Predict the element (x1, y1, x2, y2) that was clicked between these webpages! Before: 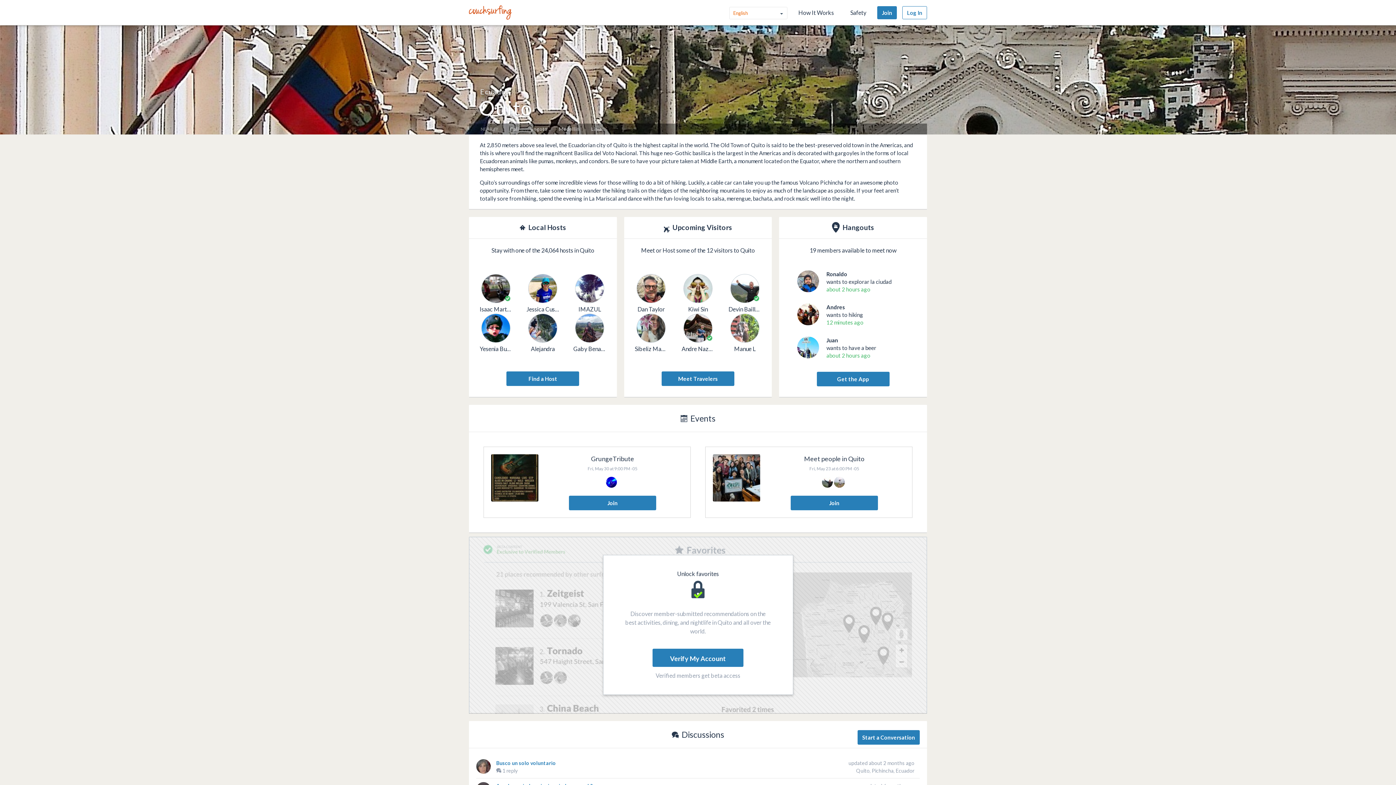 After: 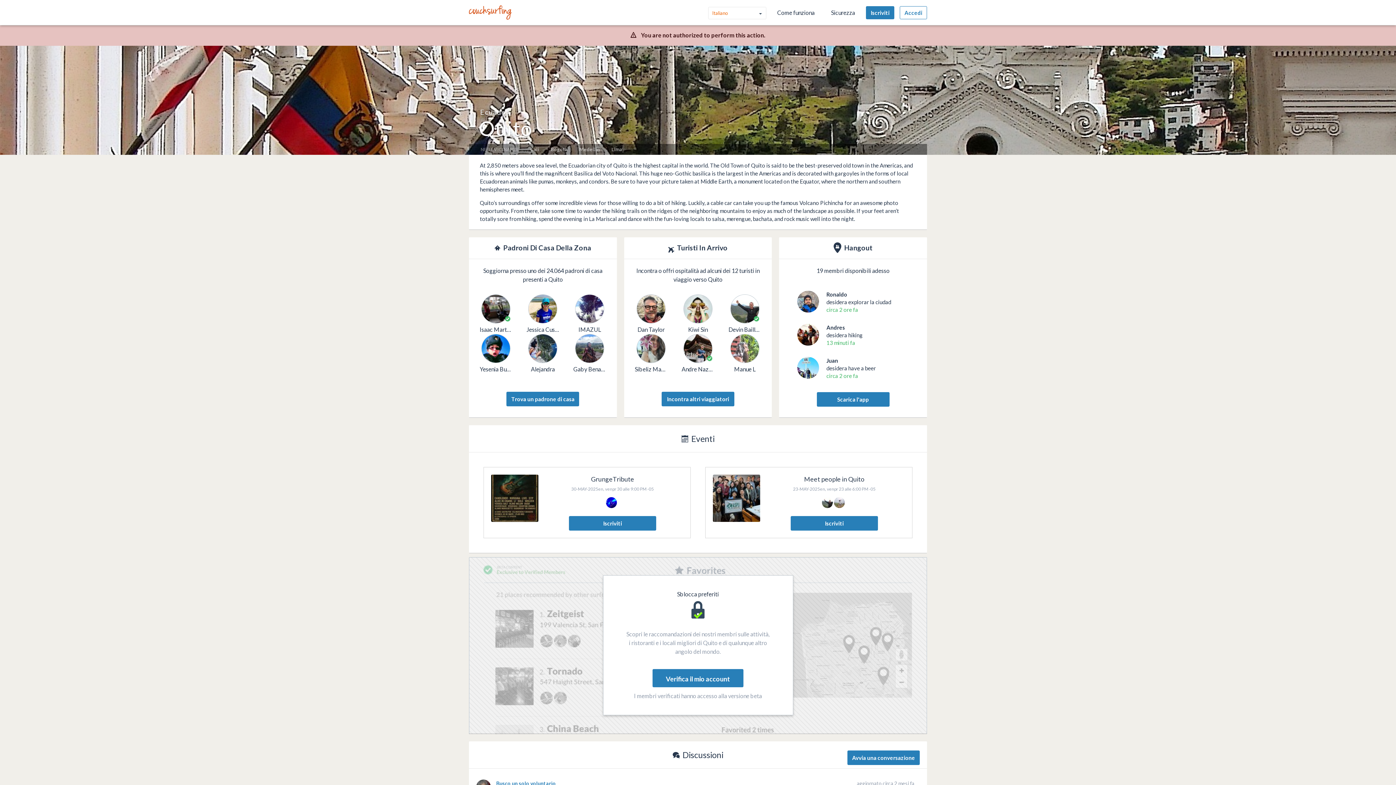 Action: bbox: (728, 305, 761, 313) label: Devin Baillairgé